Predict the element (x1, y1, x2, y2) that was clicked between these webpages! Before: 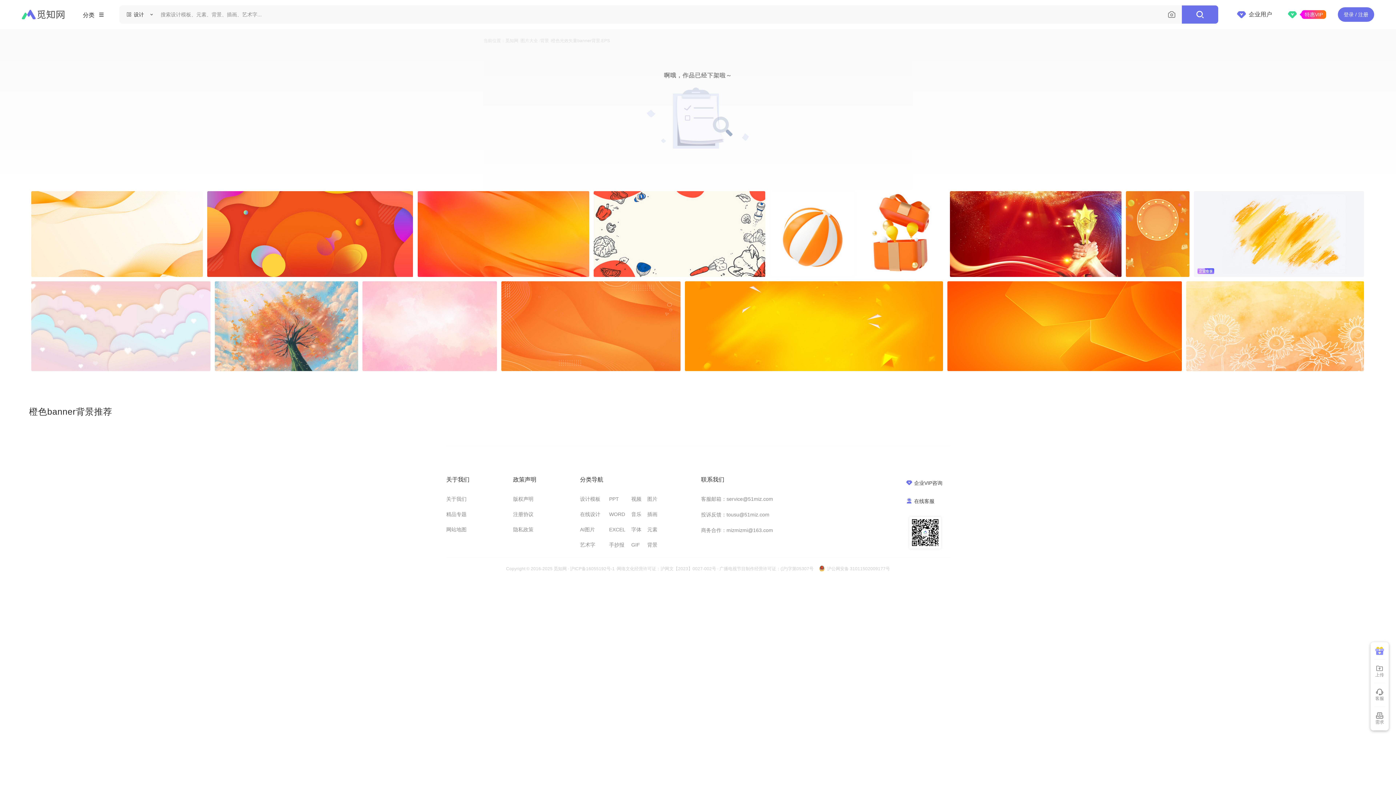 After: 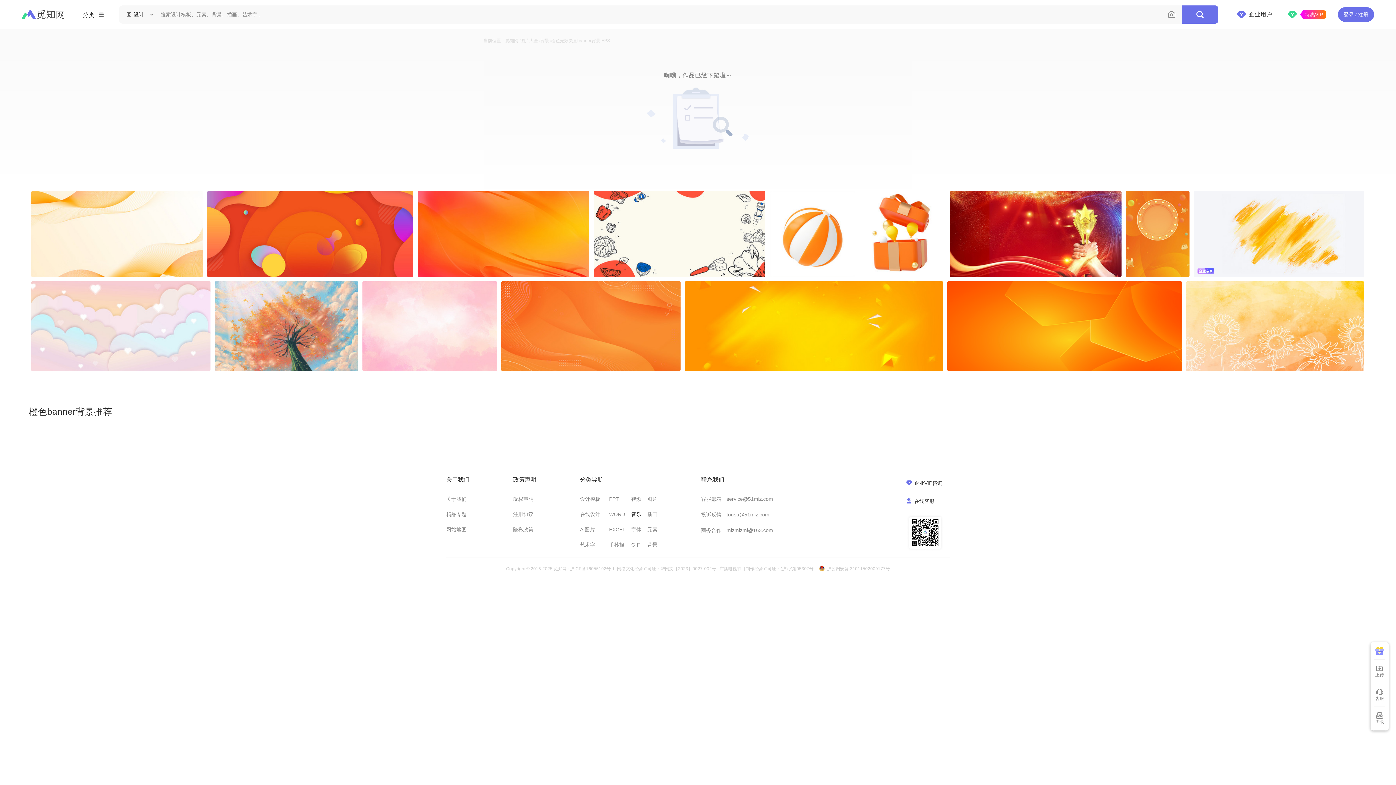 Action: label: 音乐 bbox: (631, 511, 641, 517)